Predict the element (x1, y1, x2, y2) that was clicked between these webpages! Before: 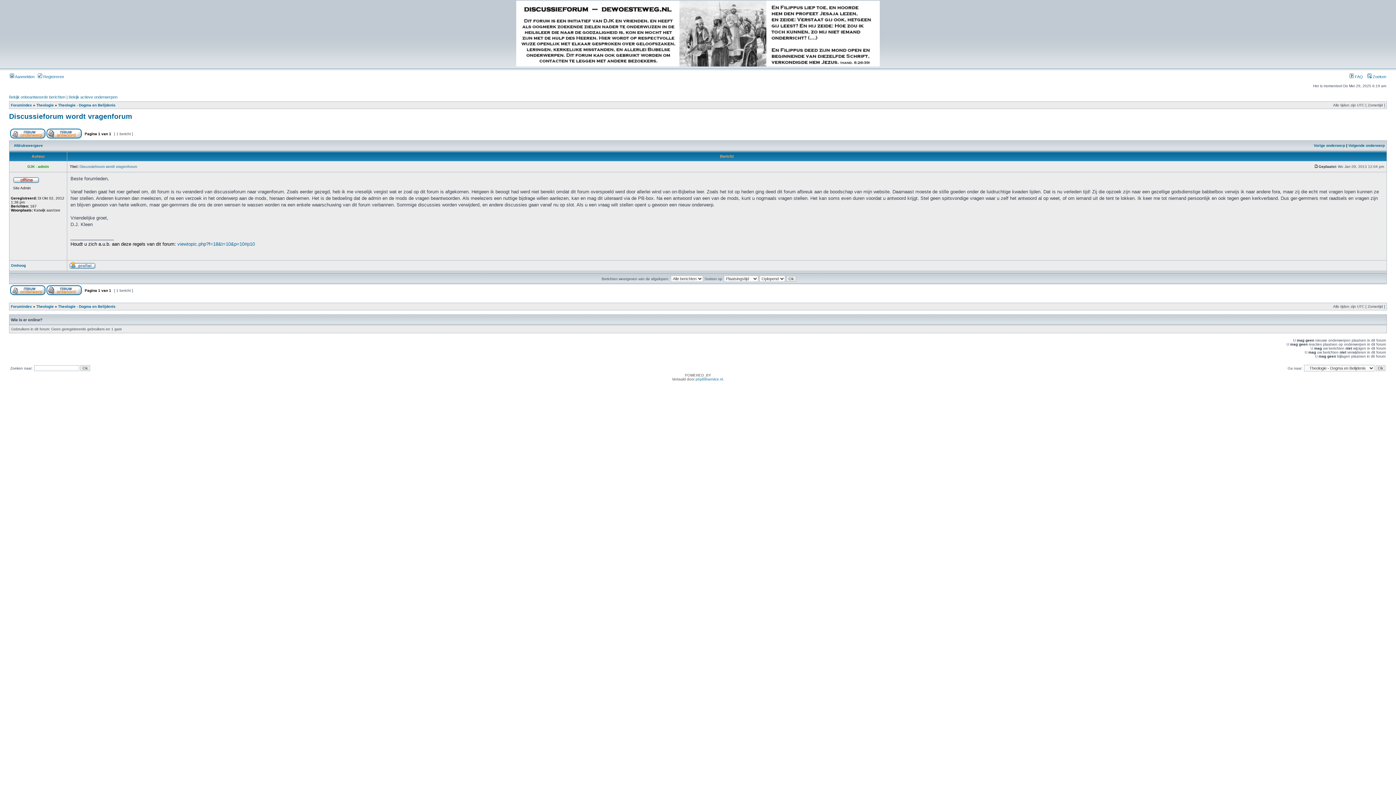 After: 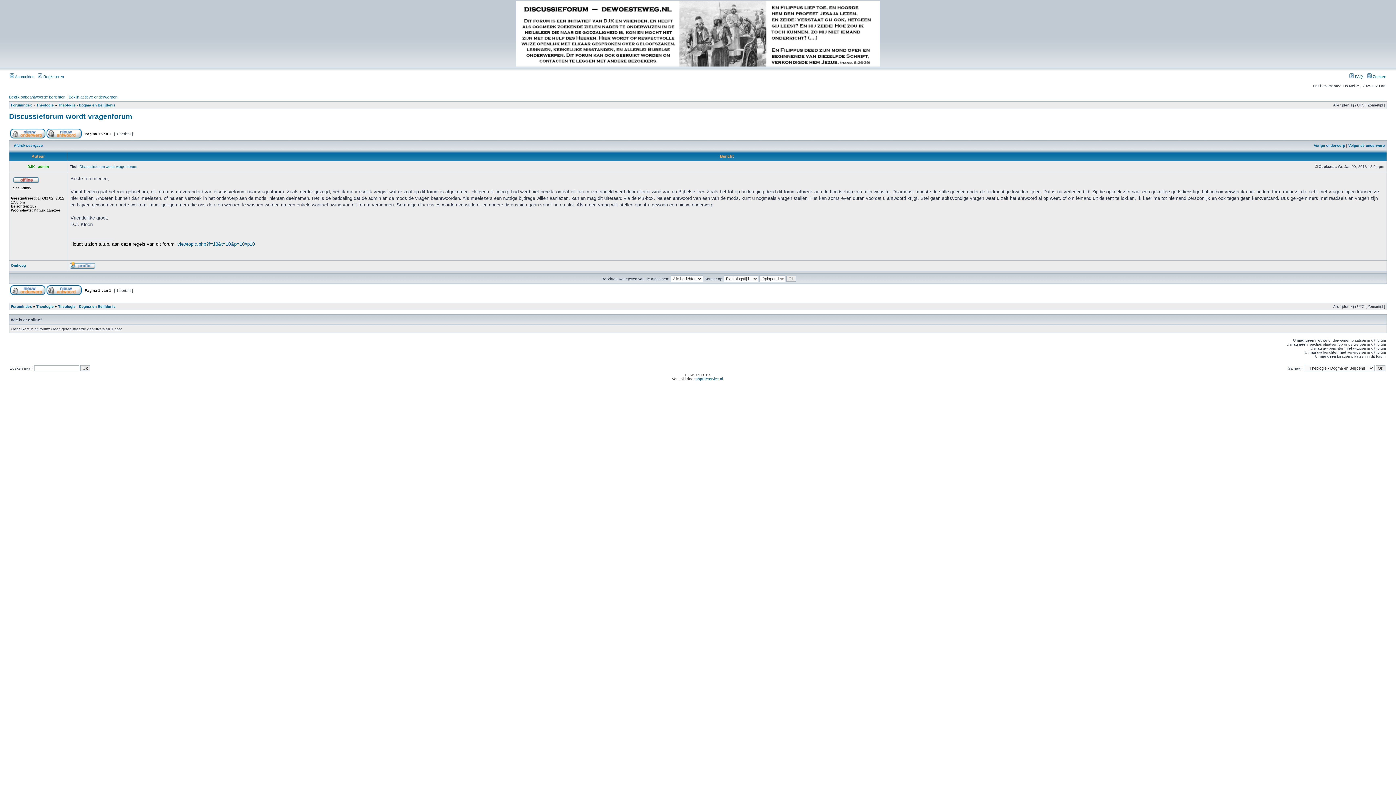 Action: bbox: (9, 112, 132, 120) label: Discussieforum wordt vragenforum